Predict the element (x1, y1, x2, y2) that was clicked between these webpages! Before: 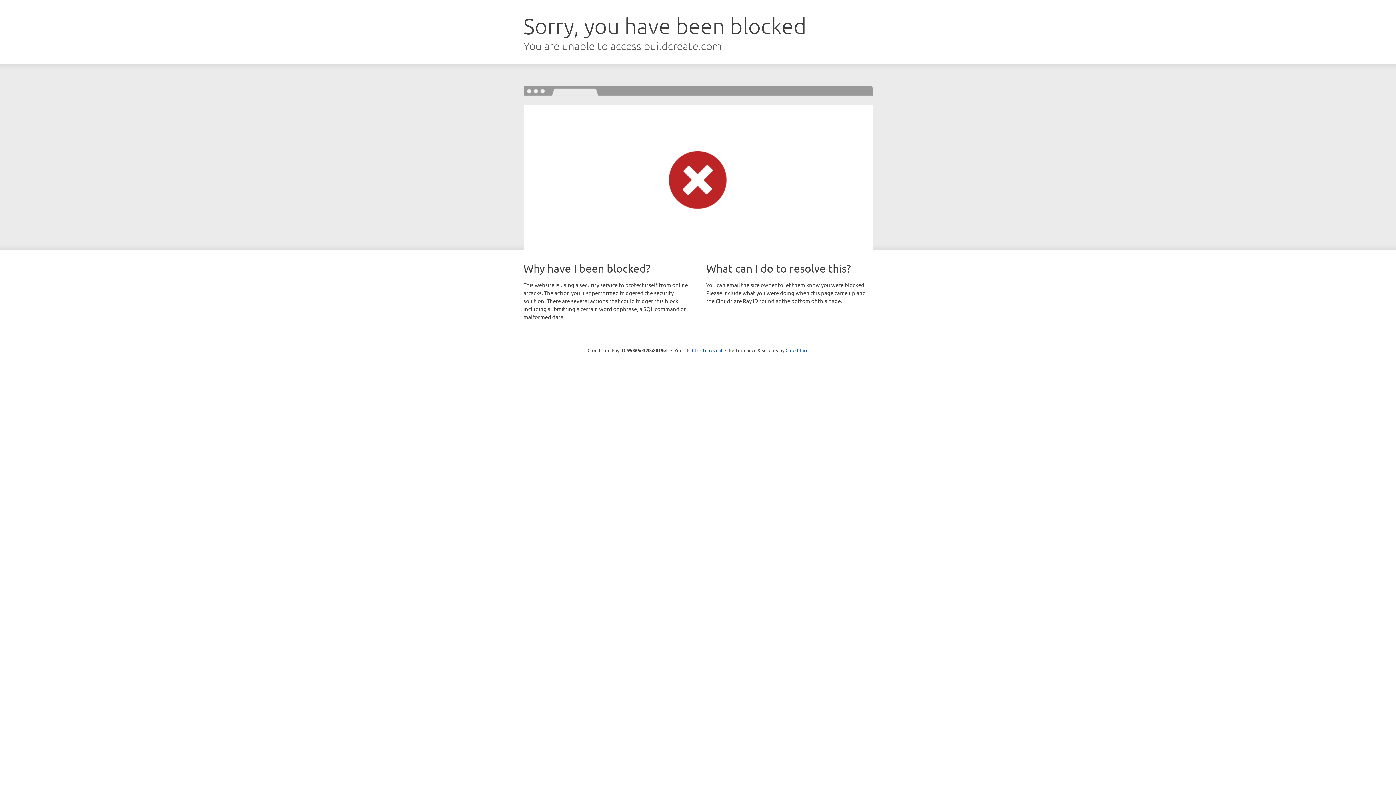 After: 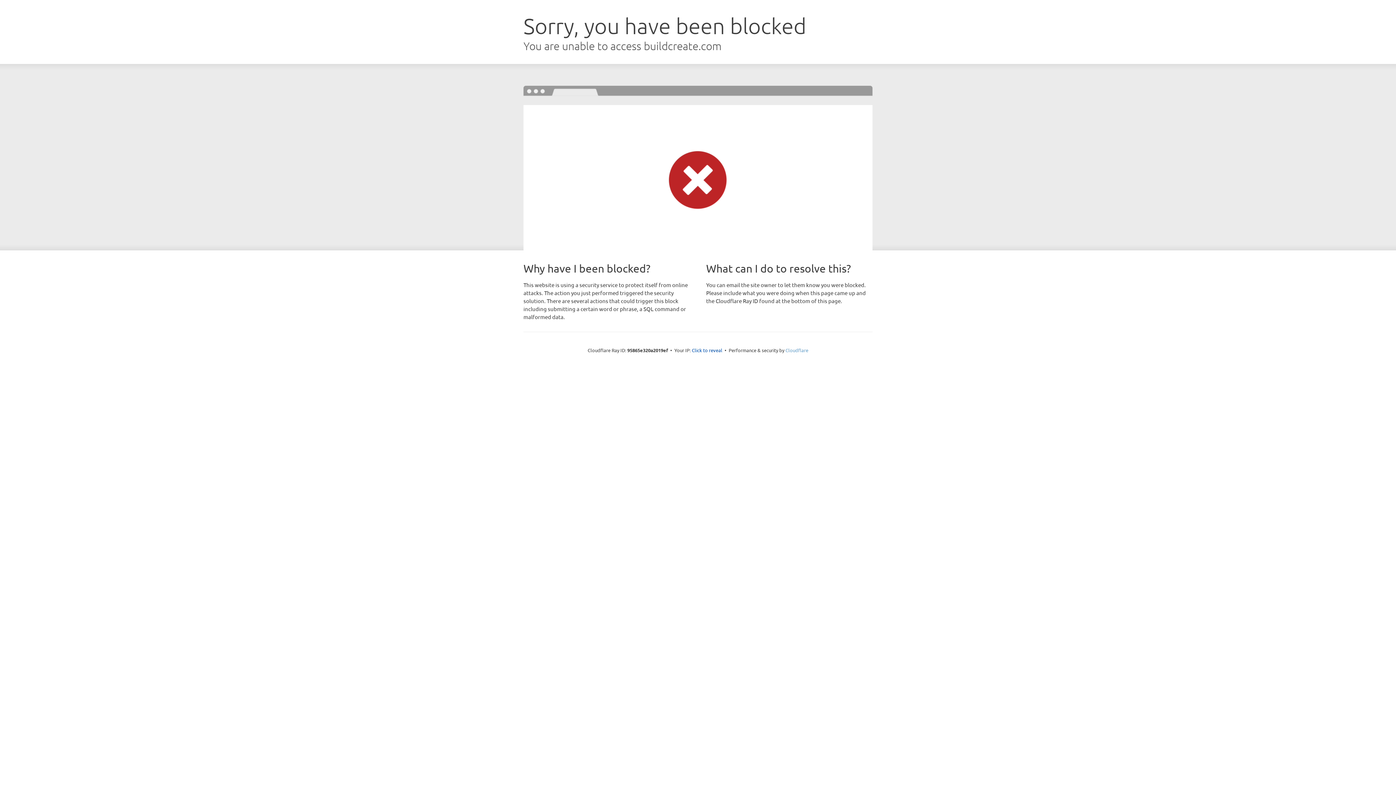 Action: label: Cloudflare bbox: (785, 347, 808, 353)